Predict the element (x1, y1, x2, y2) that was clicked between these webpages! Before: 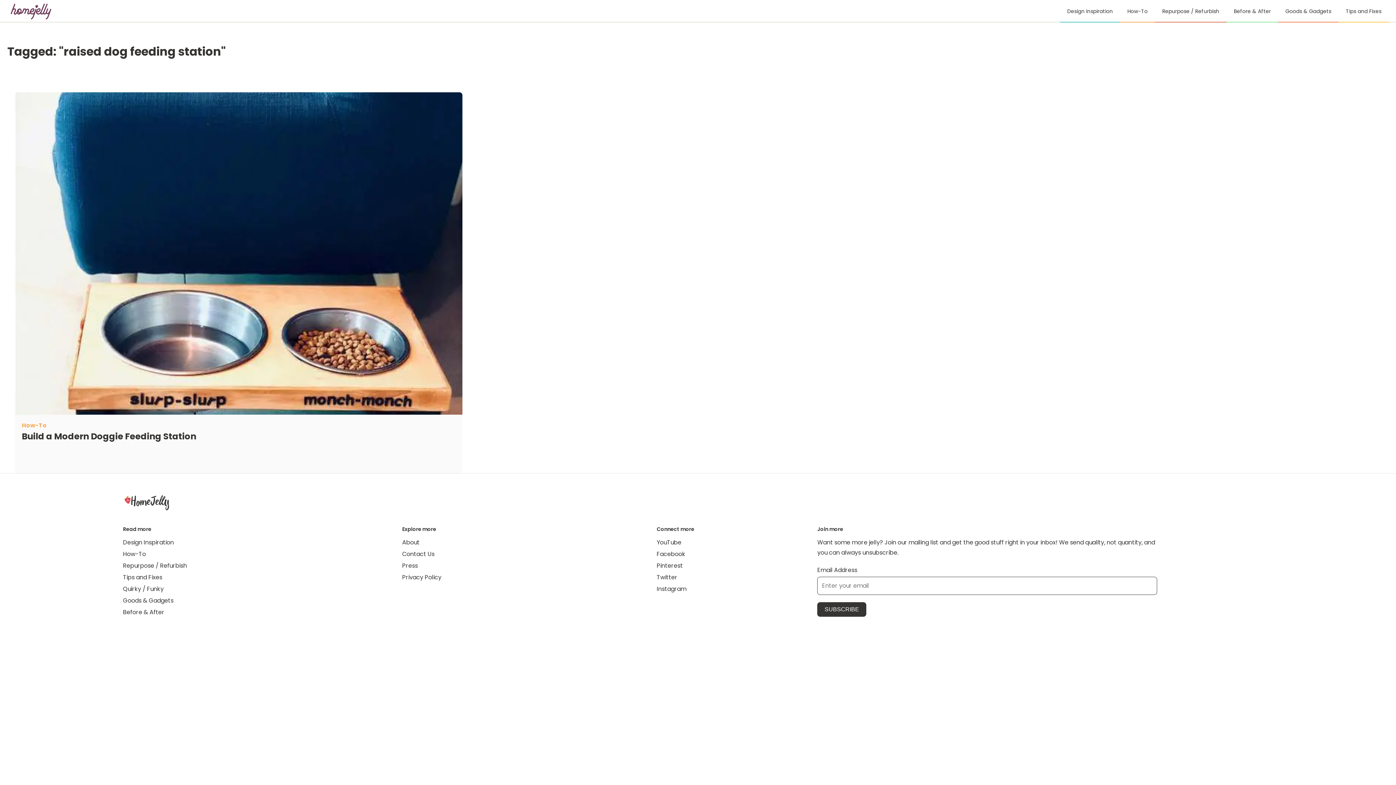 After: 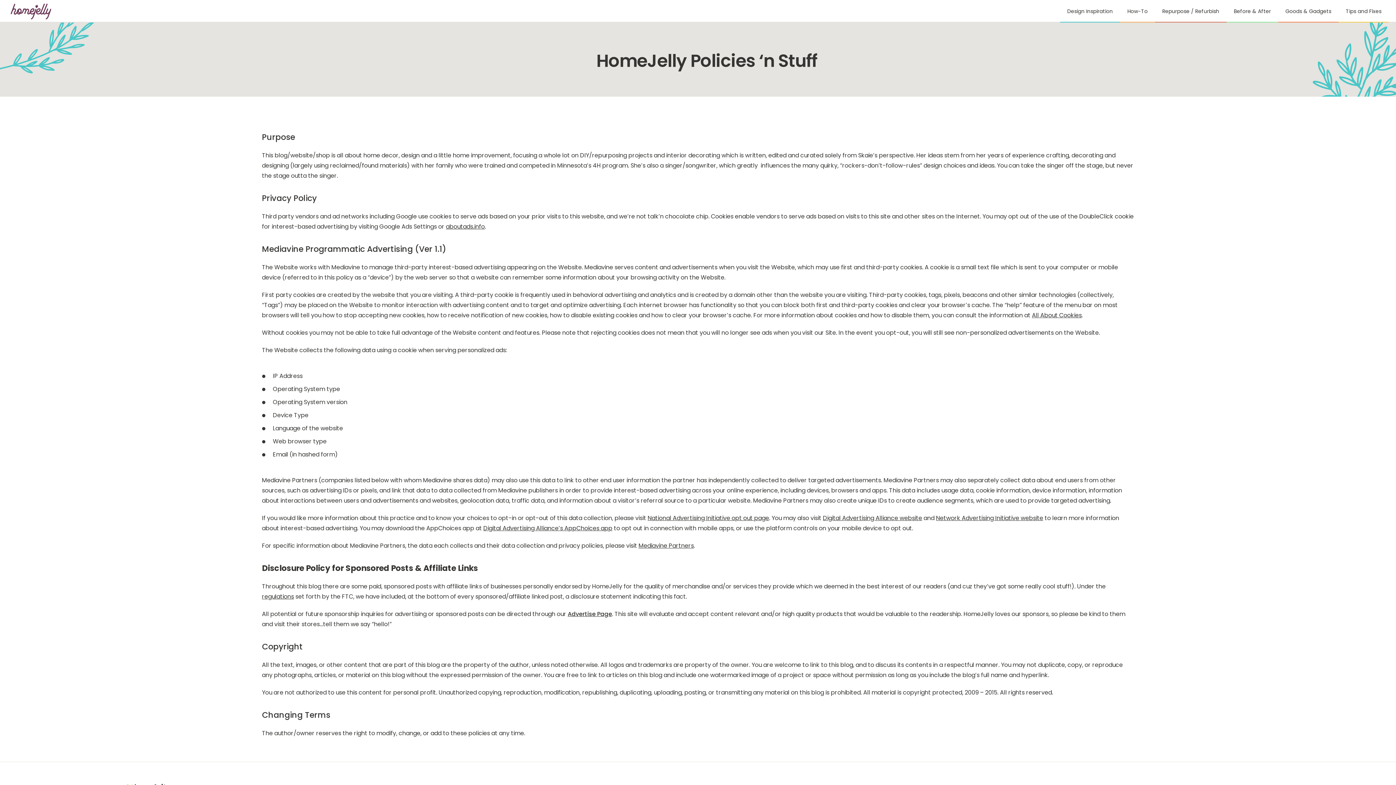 Action: bbox: (402, 573, 441, 581) label: Privacy Policy